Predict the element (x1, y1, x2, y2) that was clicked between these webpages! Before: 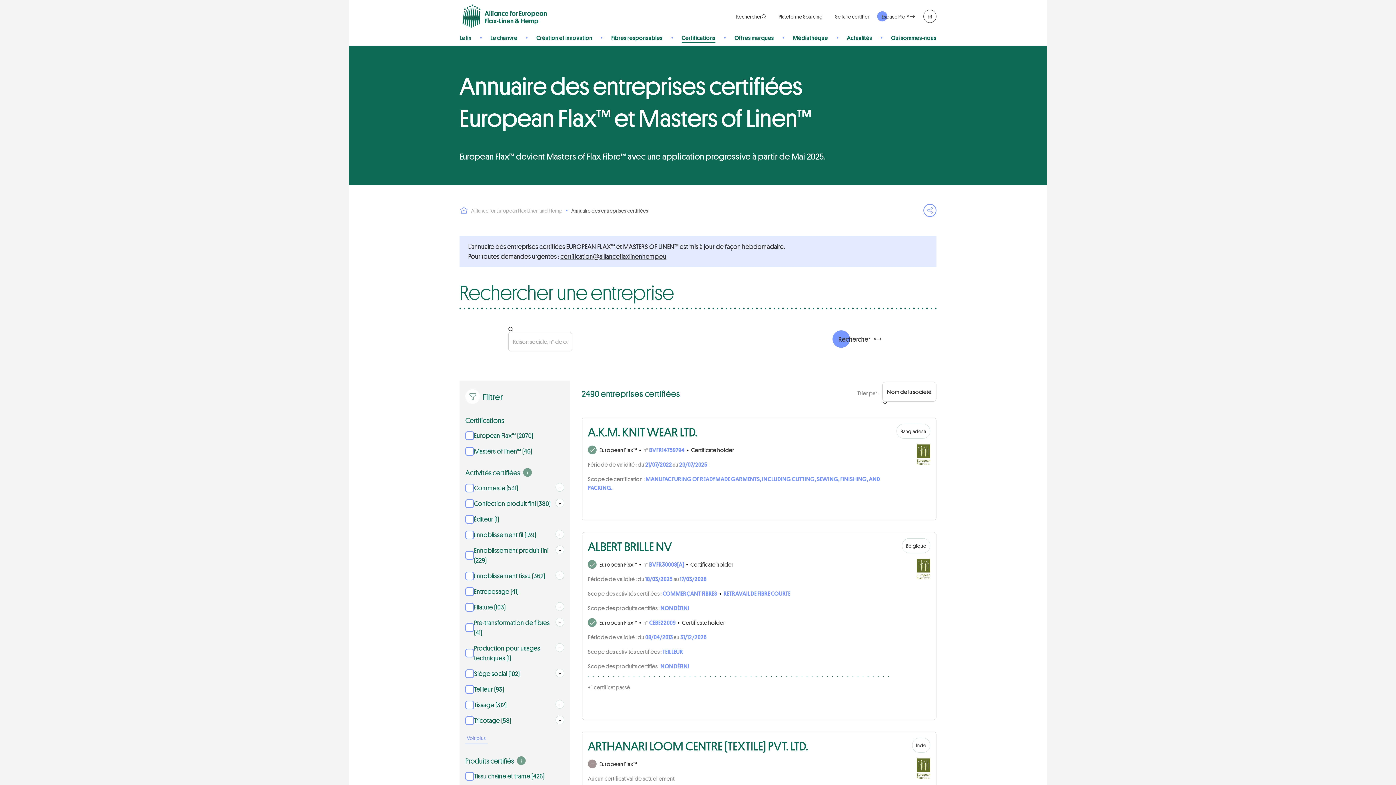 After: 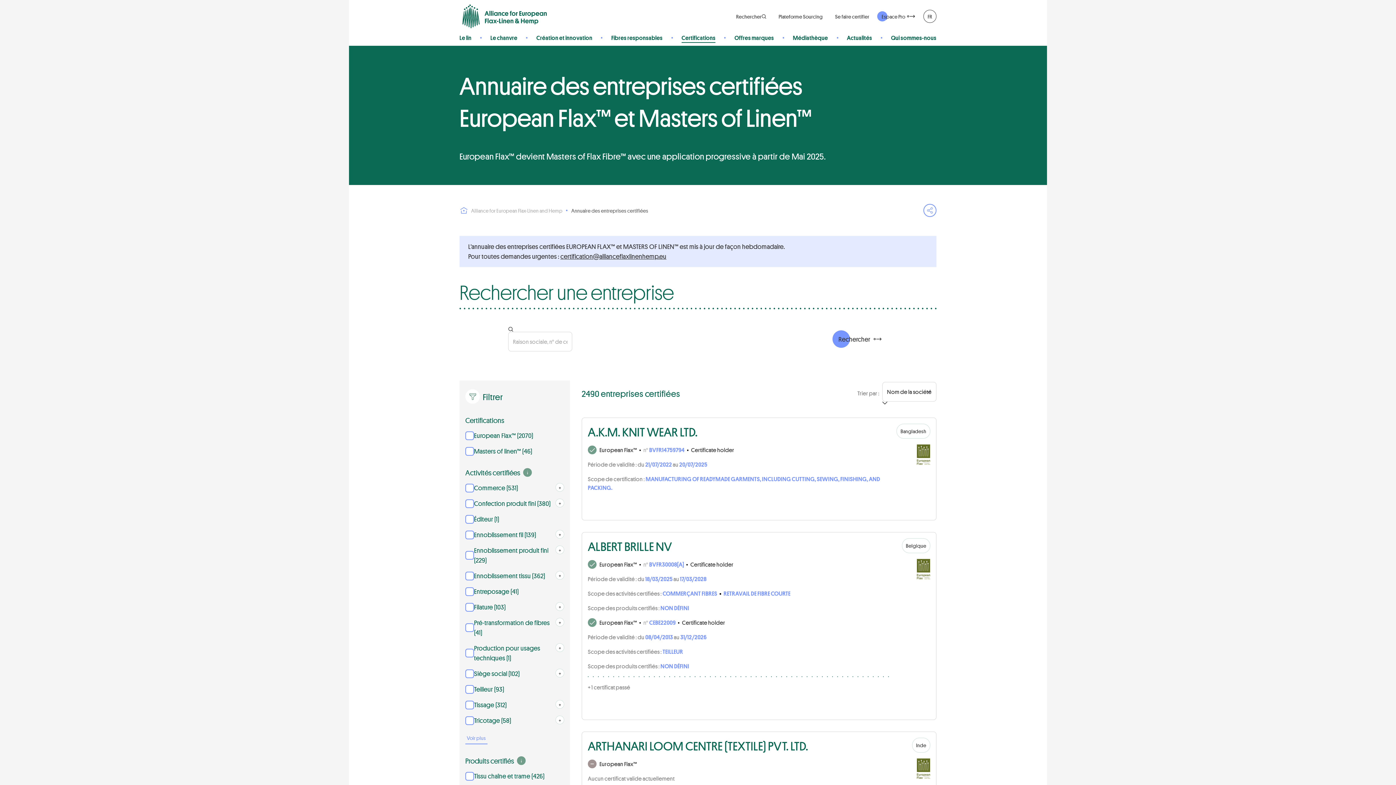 Action: bbox: (832, 327, 888, 350) label: Rechercher